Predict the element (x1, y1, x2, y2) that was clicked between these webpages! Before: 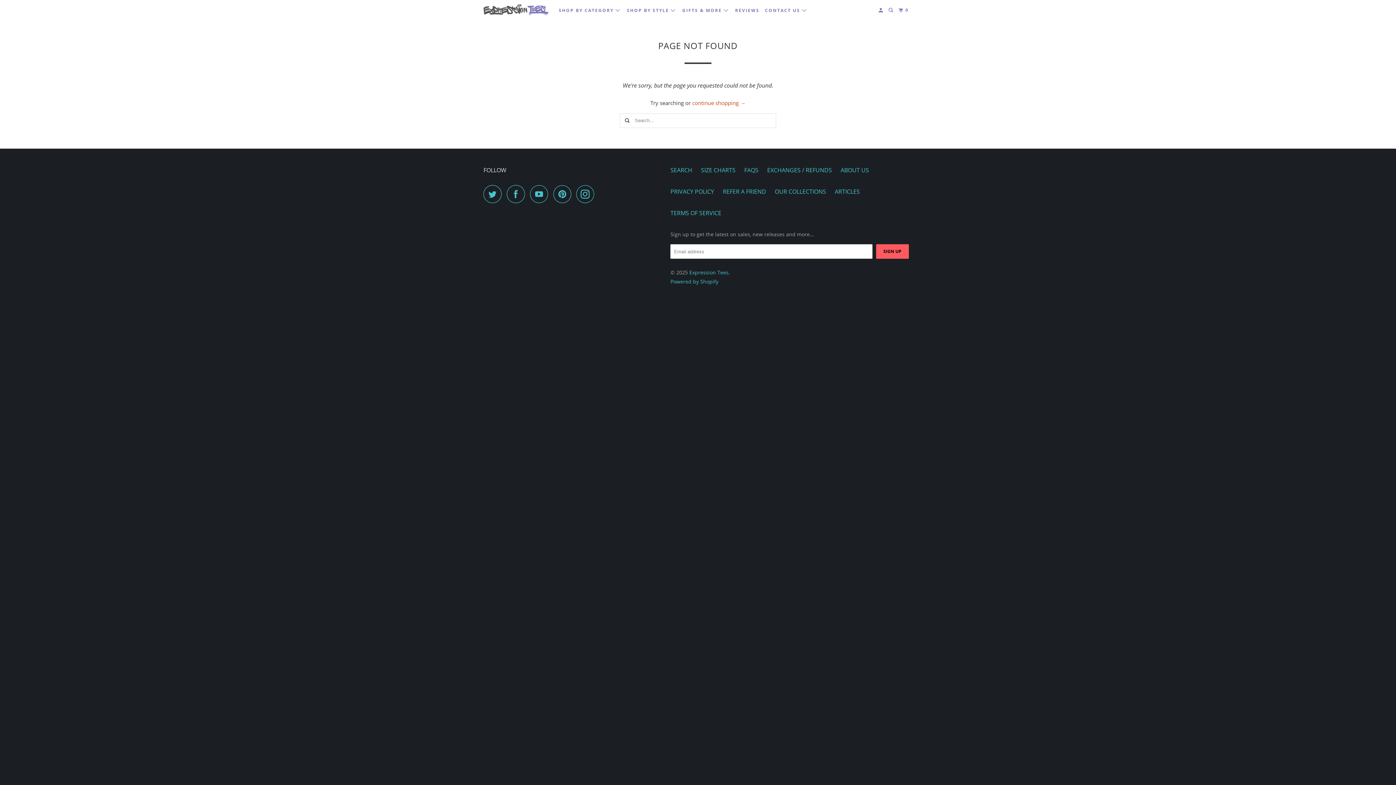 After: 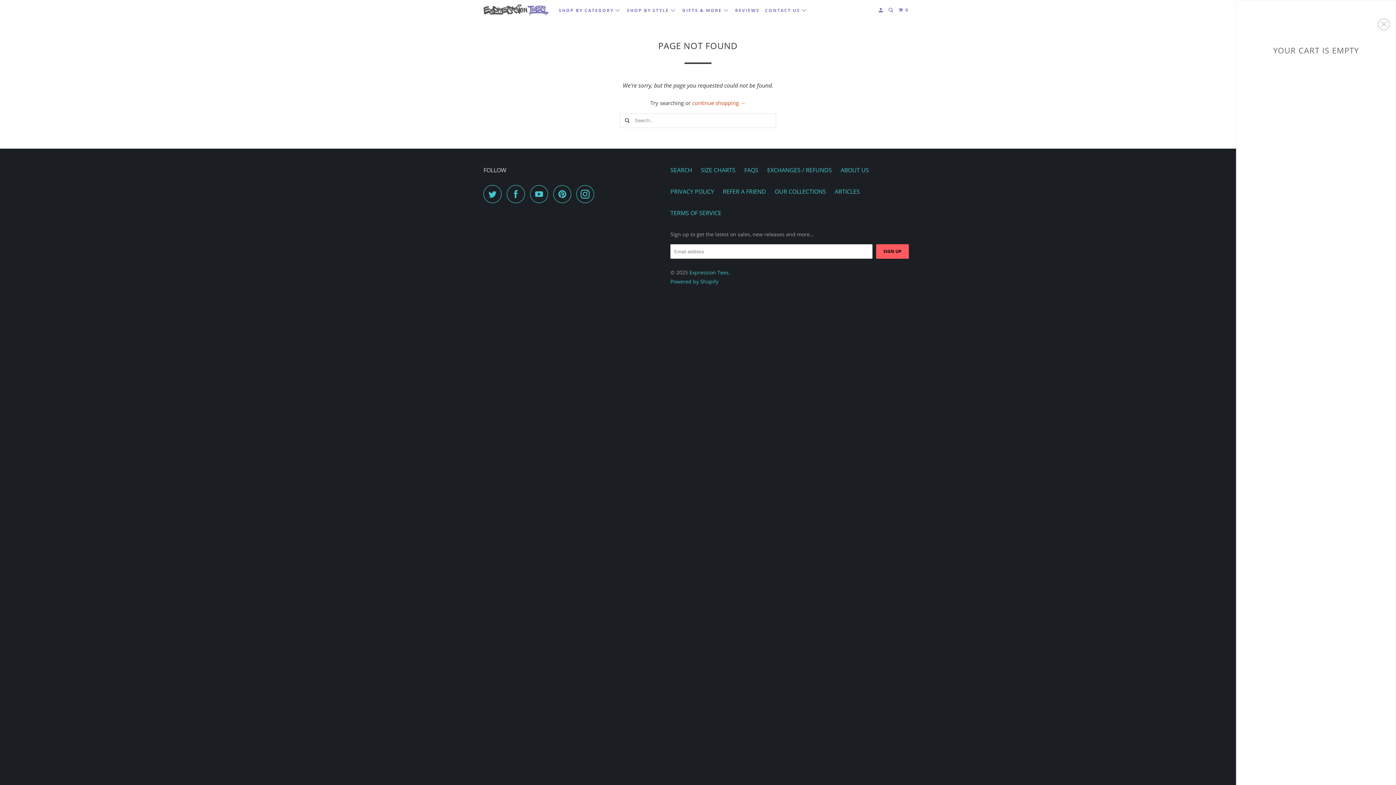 Action: label: 0 bbox: (897, 4, 911, 16)